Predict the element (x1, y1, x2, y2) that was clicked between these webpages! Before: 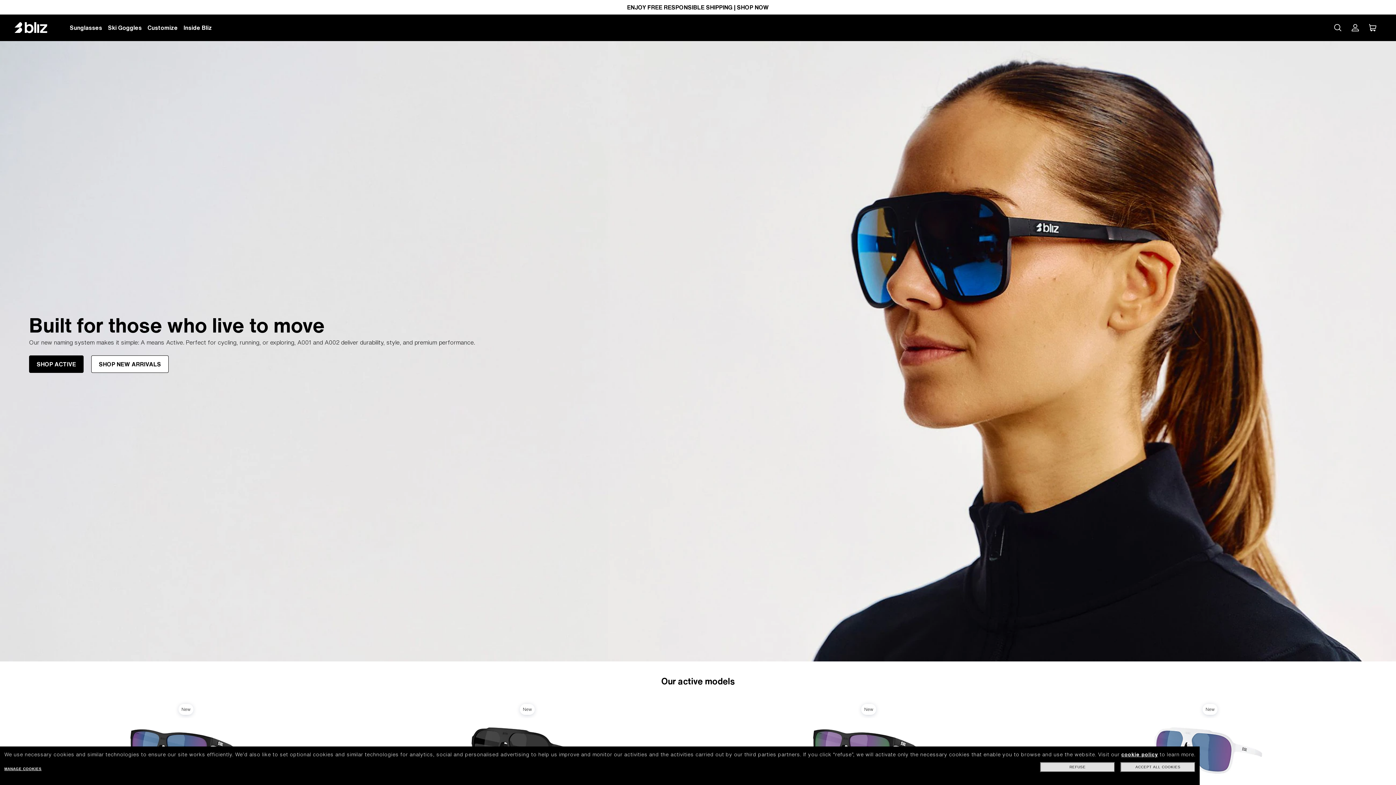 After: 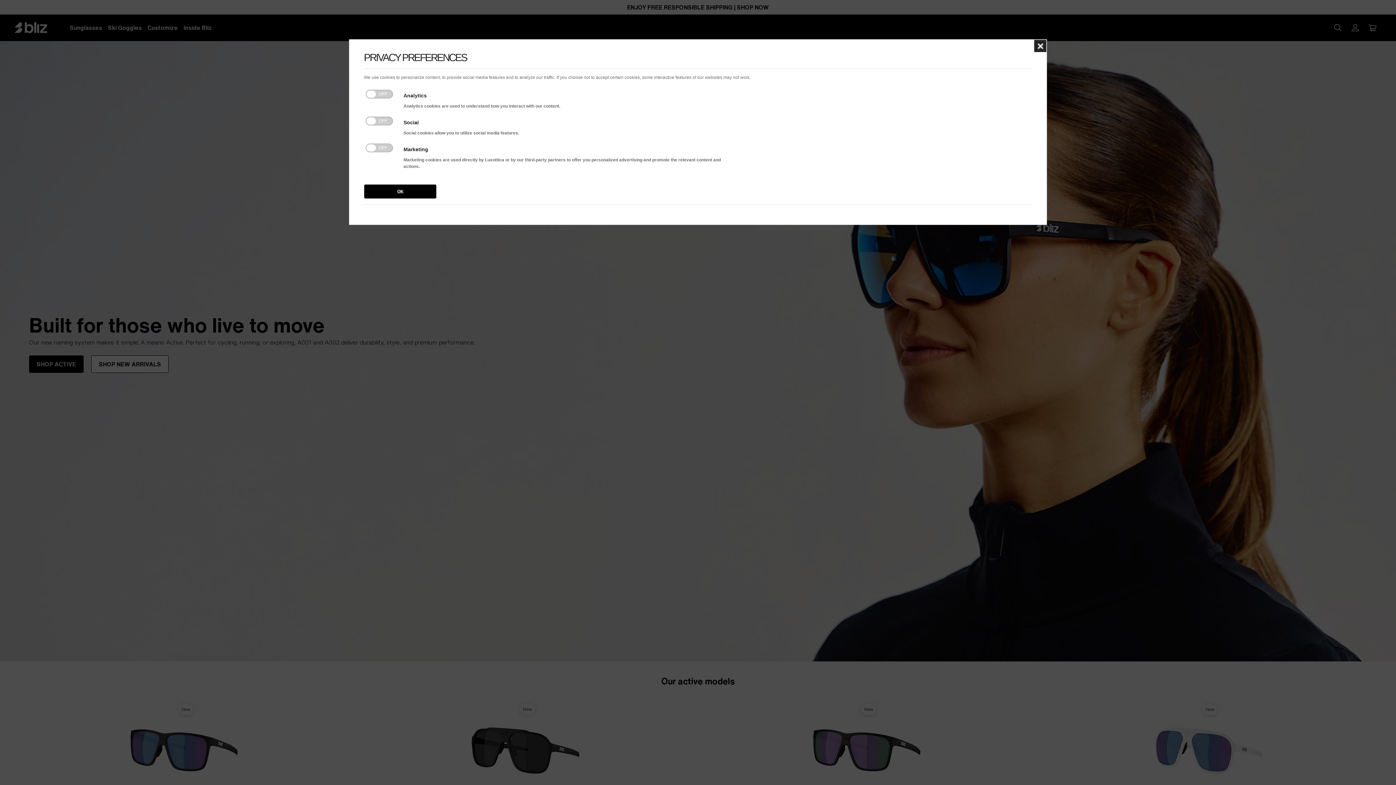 Action: label: MANAGE COOKIES bbox: (4, 767, 41, 771)